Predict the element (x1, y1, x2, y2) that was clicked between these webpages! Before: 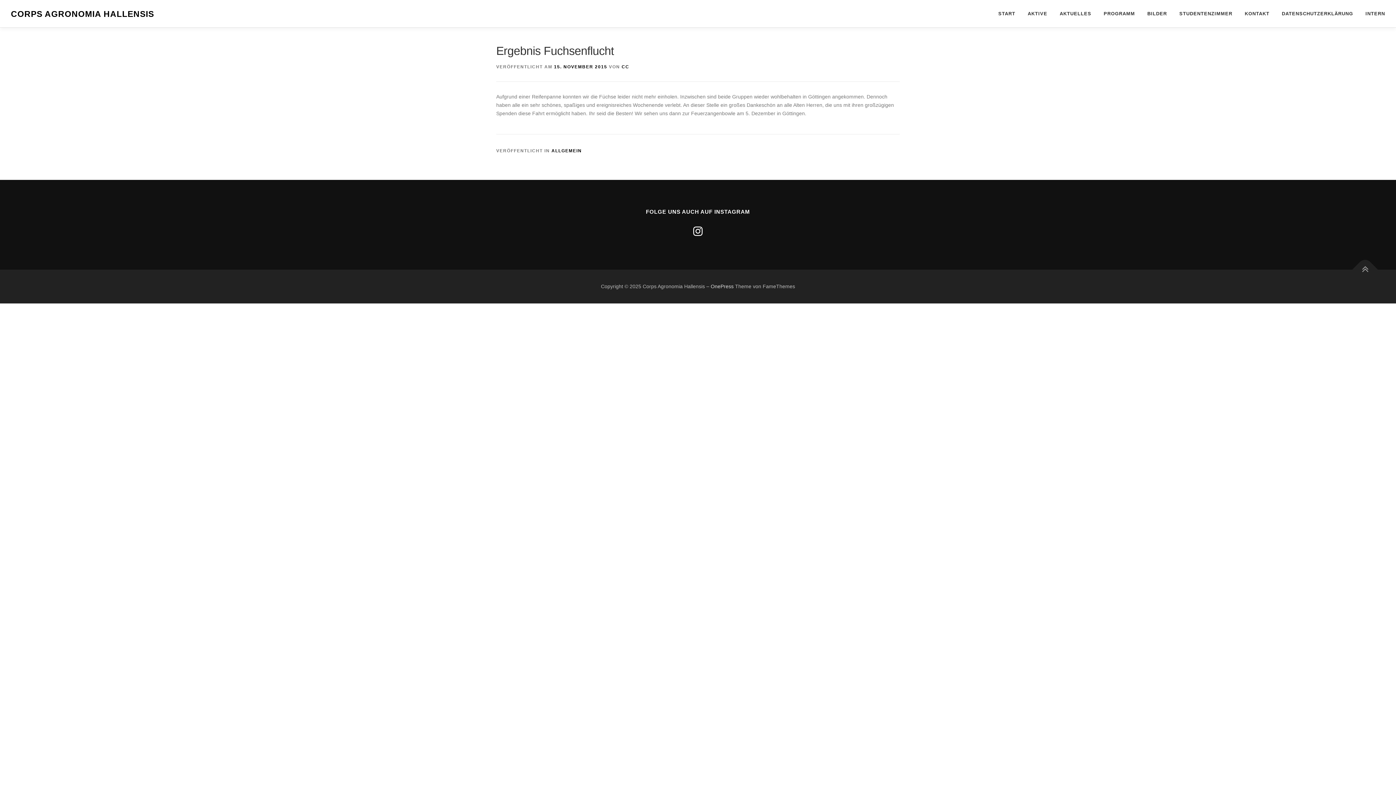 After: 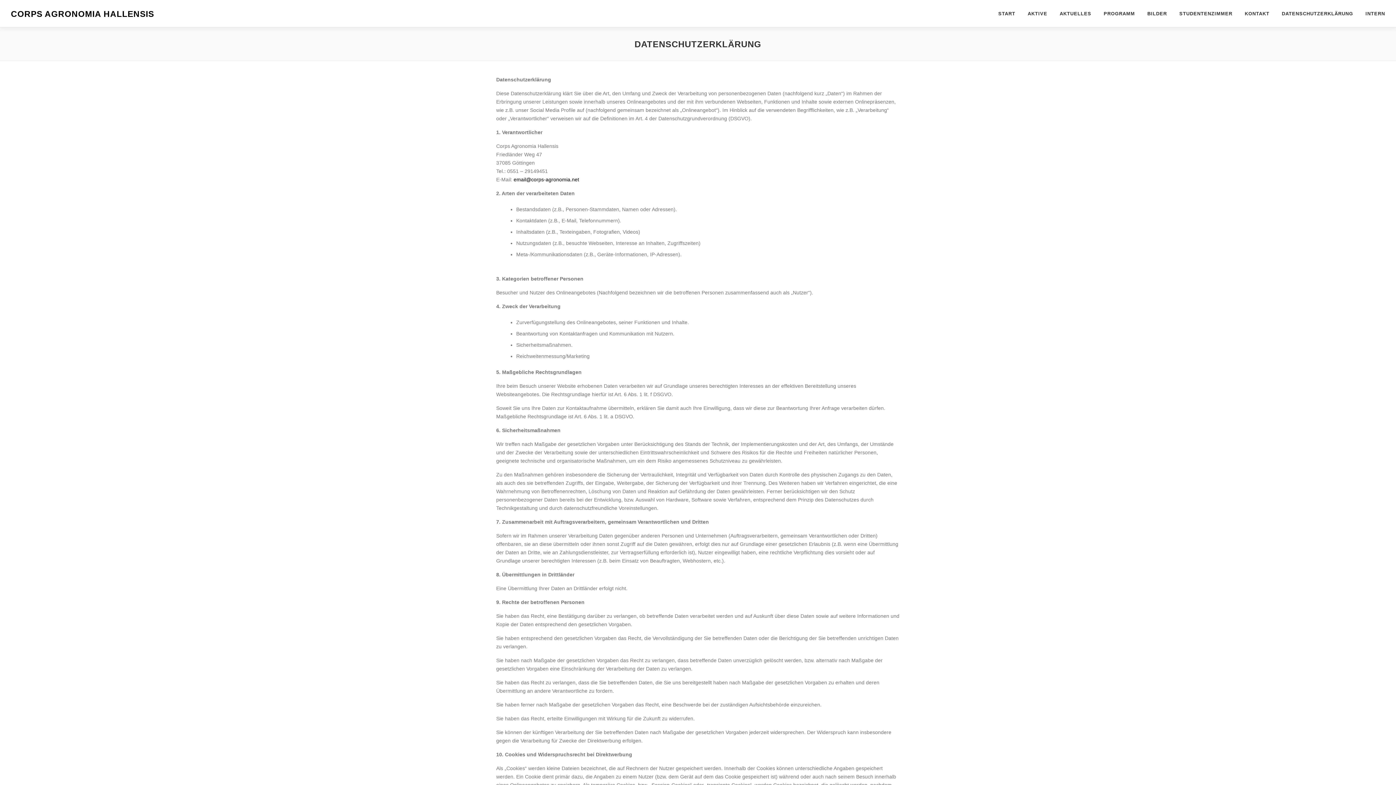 Action: label: DATENSCHUTZERKLÄRUNG bbox: (1276, 0, 1359, 27)